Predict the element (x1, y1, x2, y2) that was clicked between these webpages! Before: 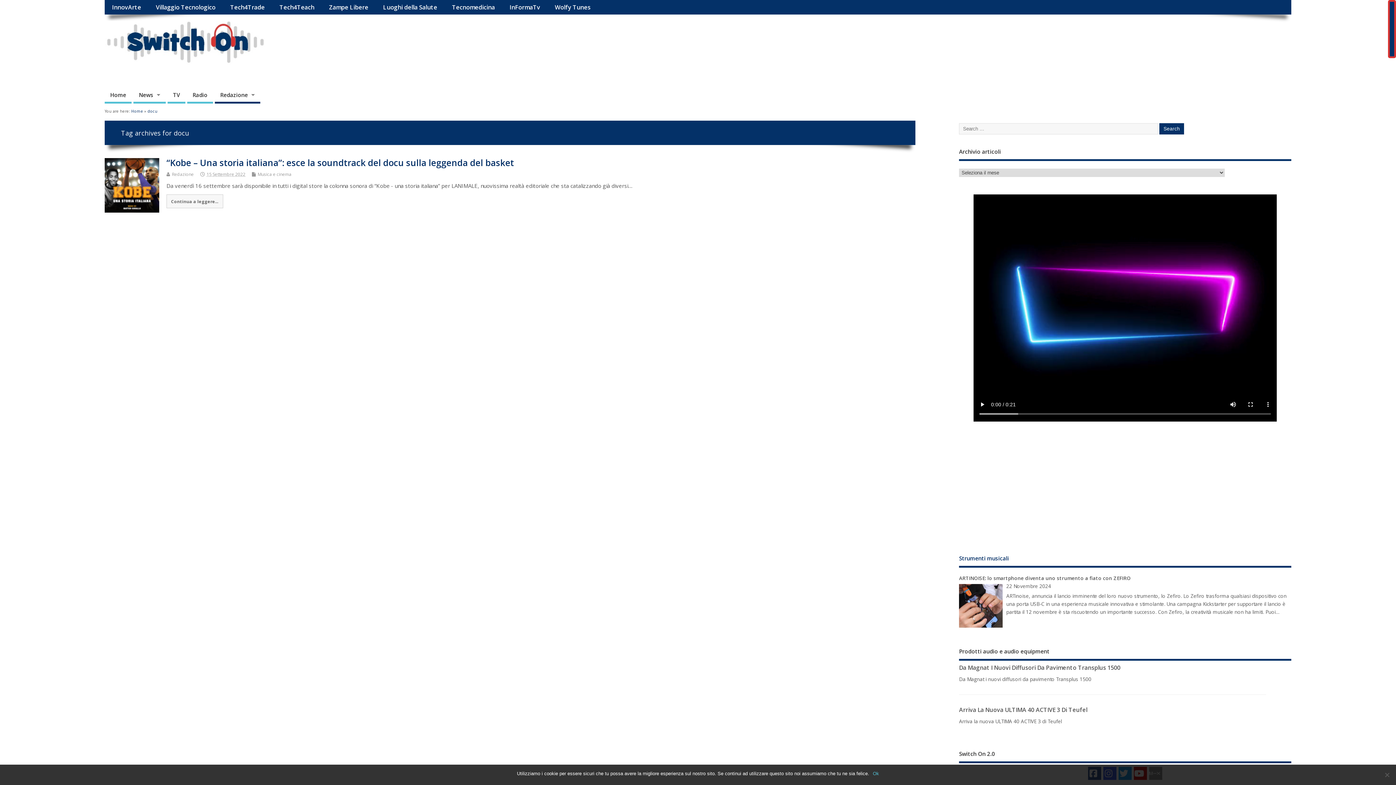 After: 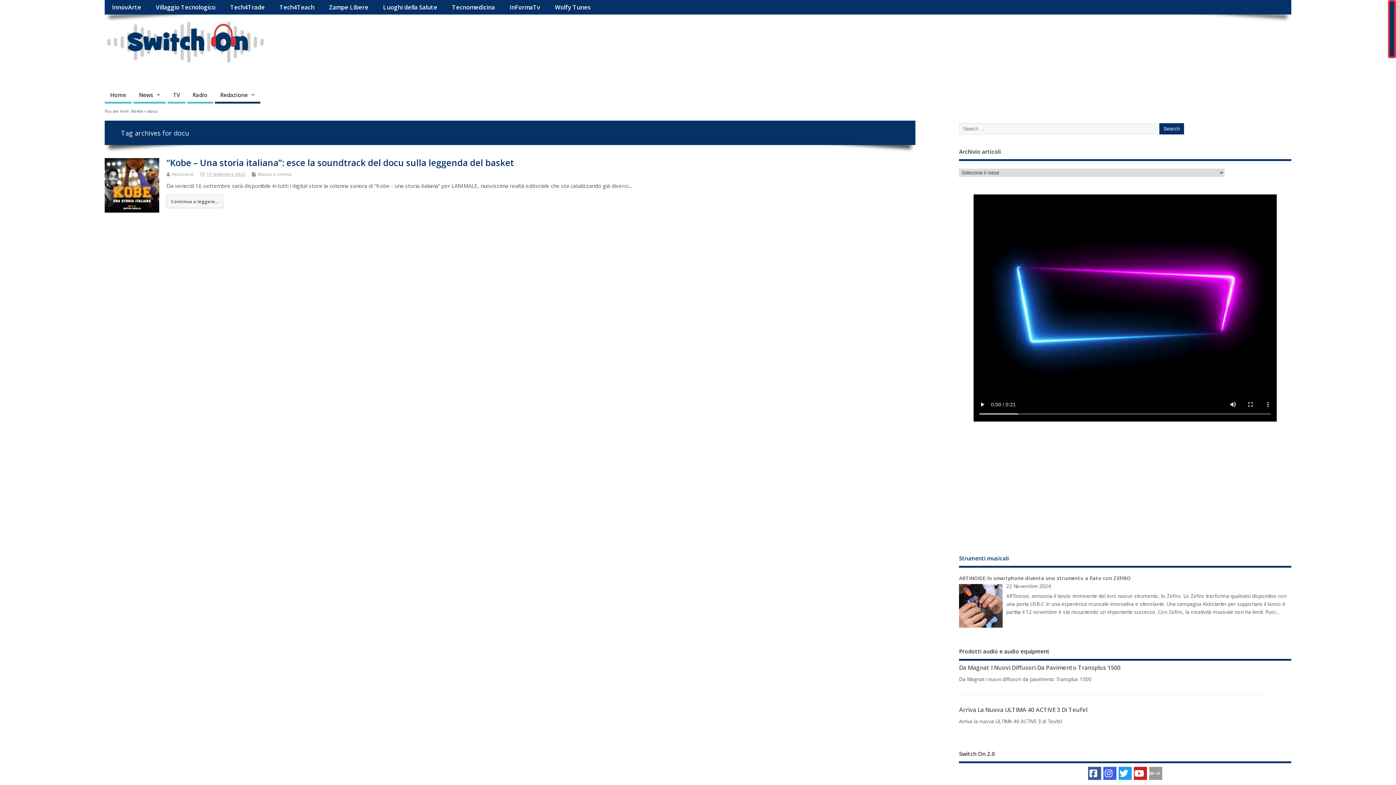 Action: bbox: (873, 770, 879, 777) label: Ok